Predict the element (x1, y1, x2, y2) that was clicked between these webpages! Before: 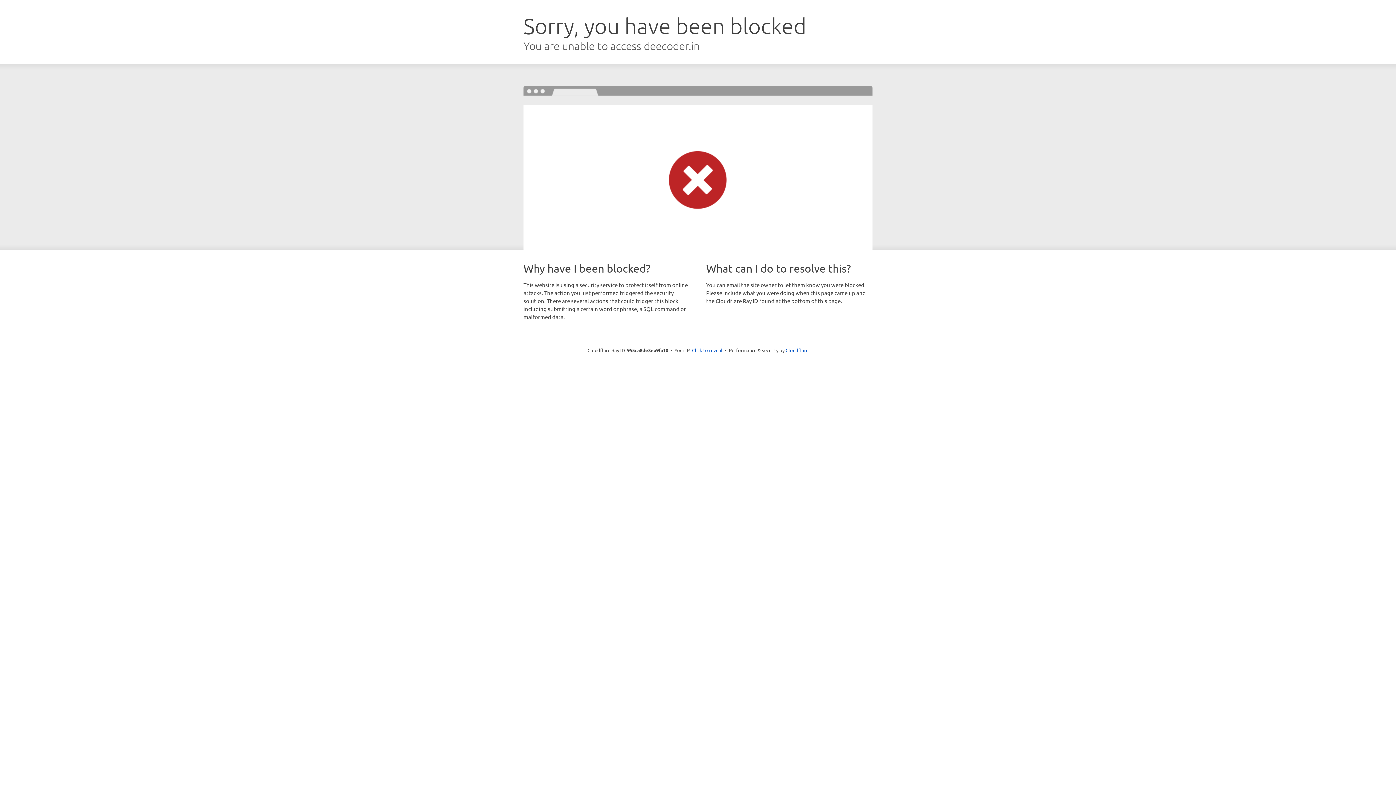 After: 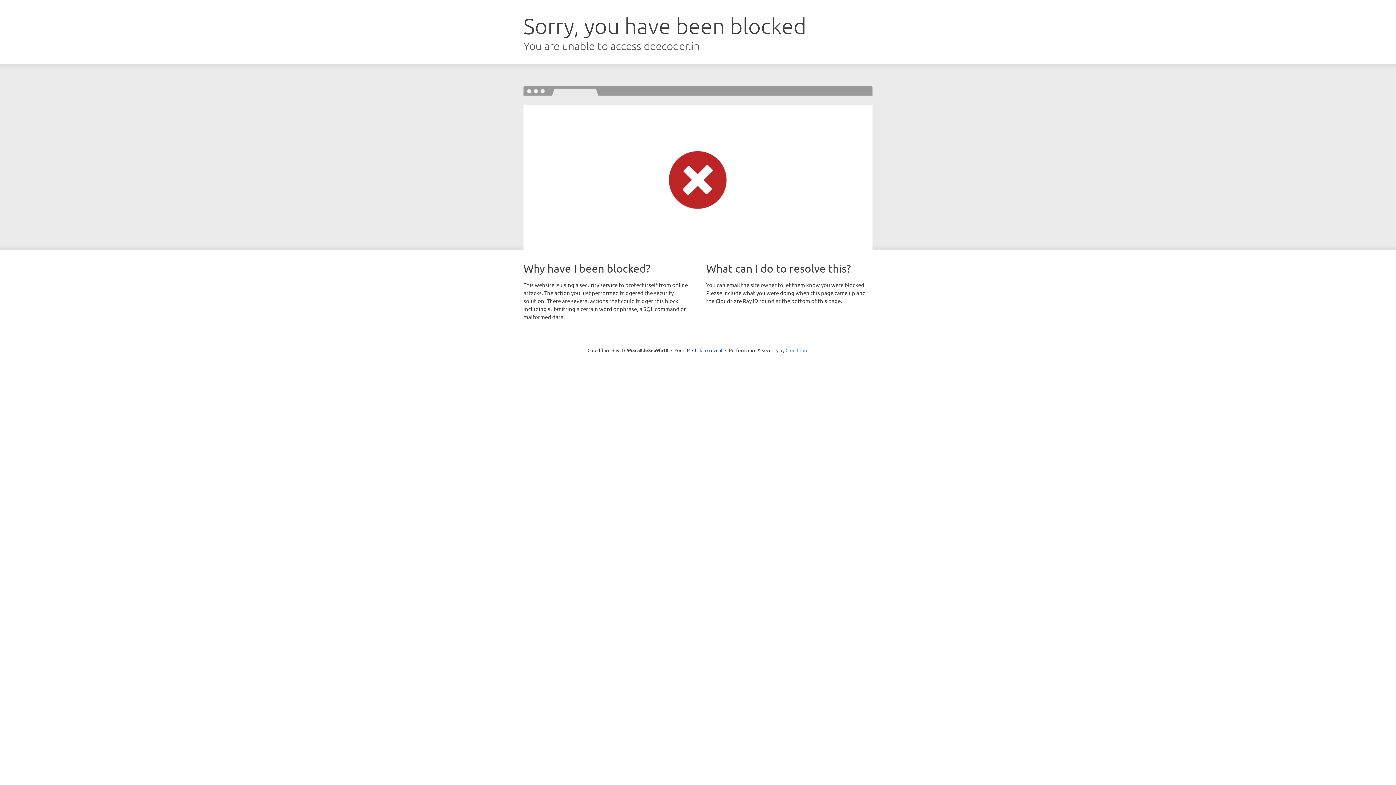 Action: label: Cloudflare bbox: (785, 347, 808, 353)